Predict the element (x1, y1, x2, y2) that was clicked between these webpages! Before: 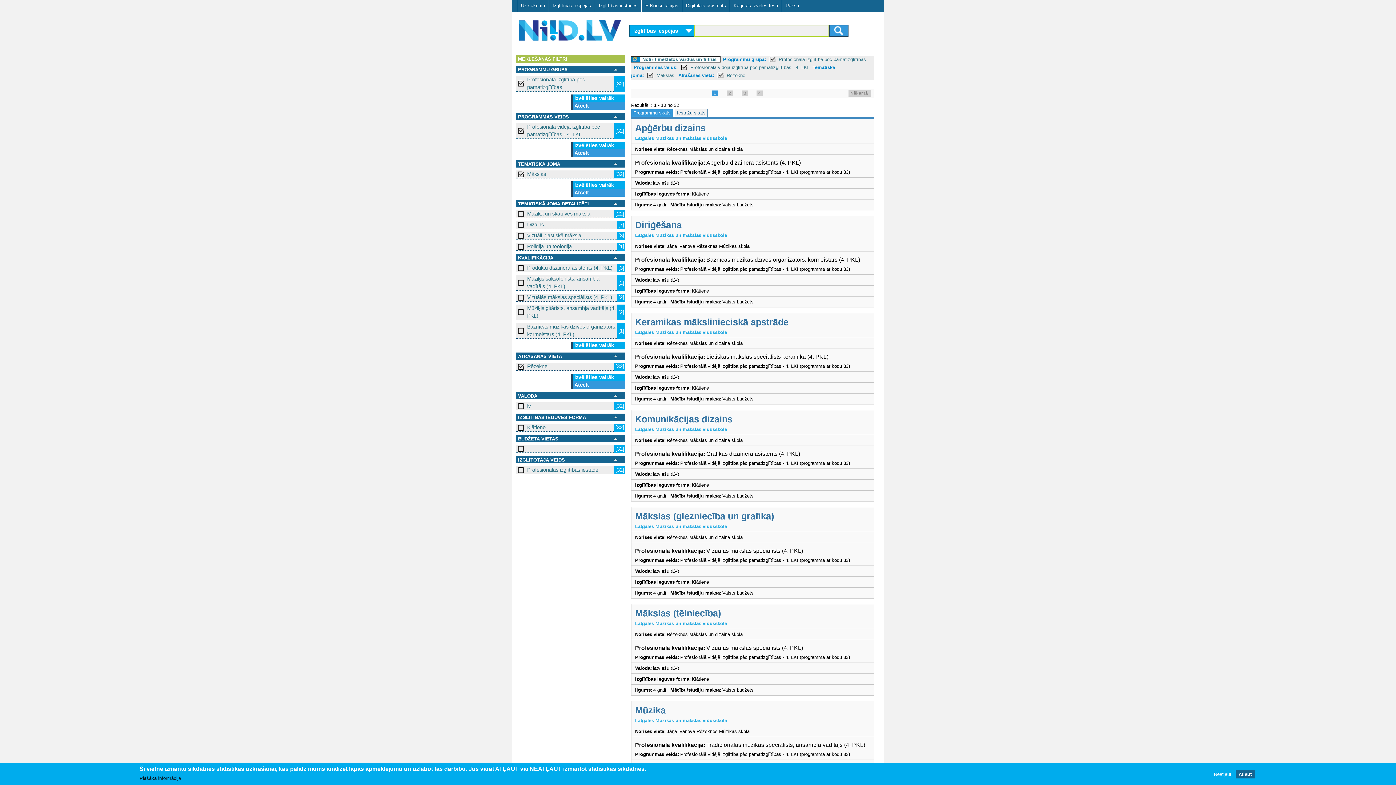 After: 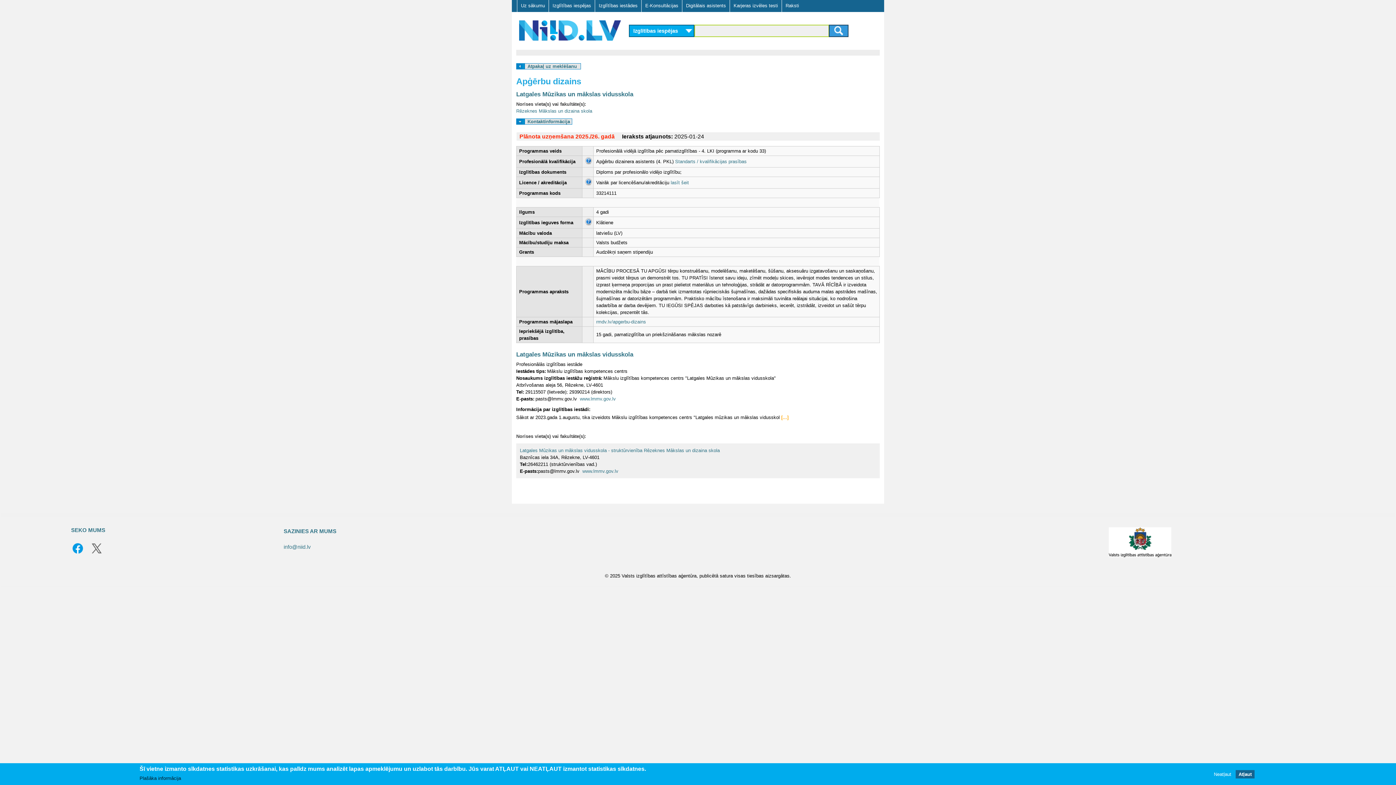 Action: label: Apģērbu dizains bbox: (635, 122, 705, 132)